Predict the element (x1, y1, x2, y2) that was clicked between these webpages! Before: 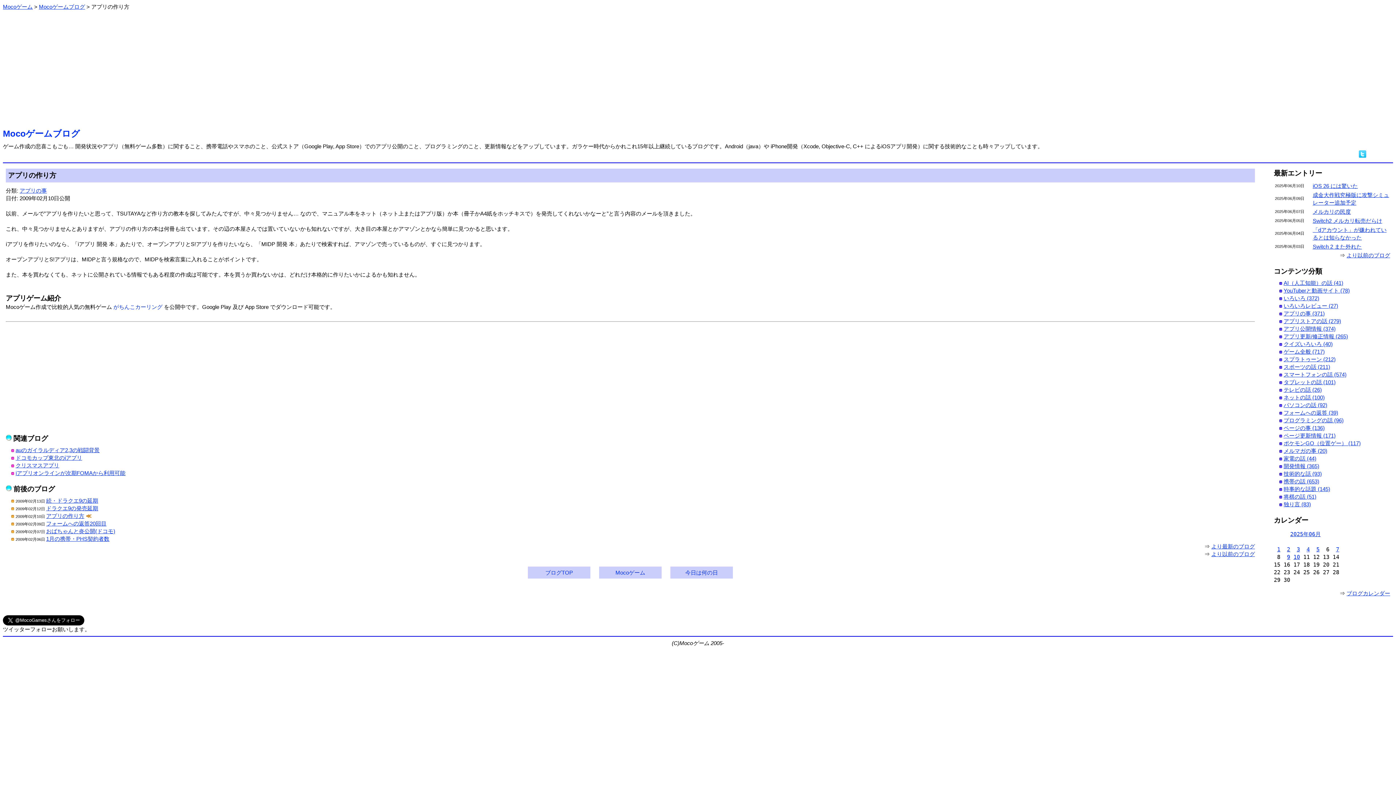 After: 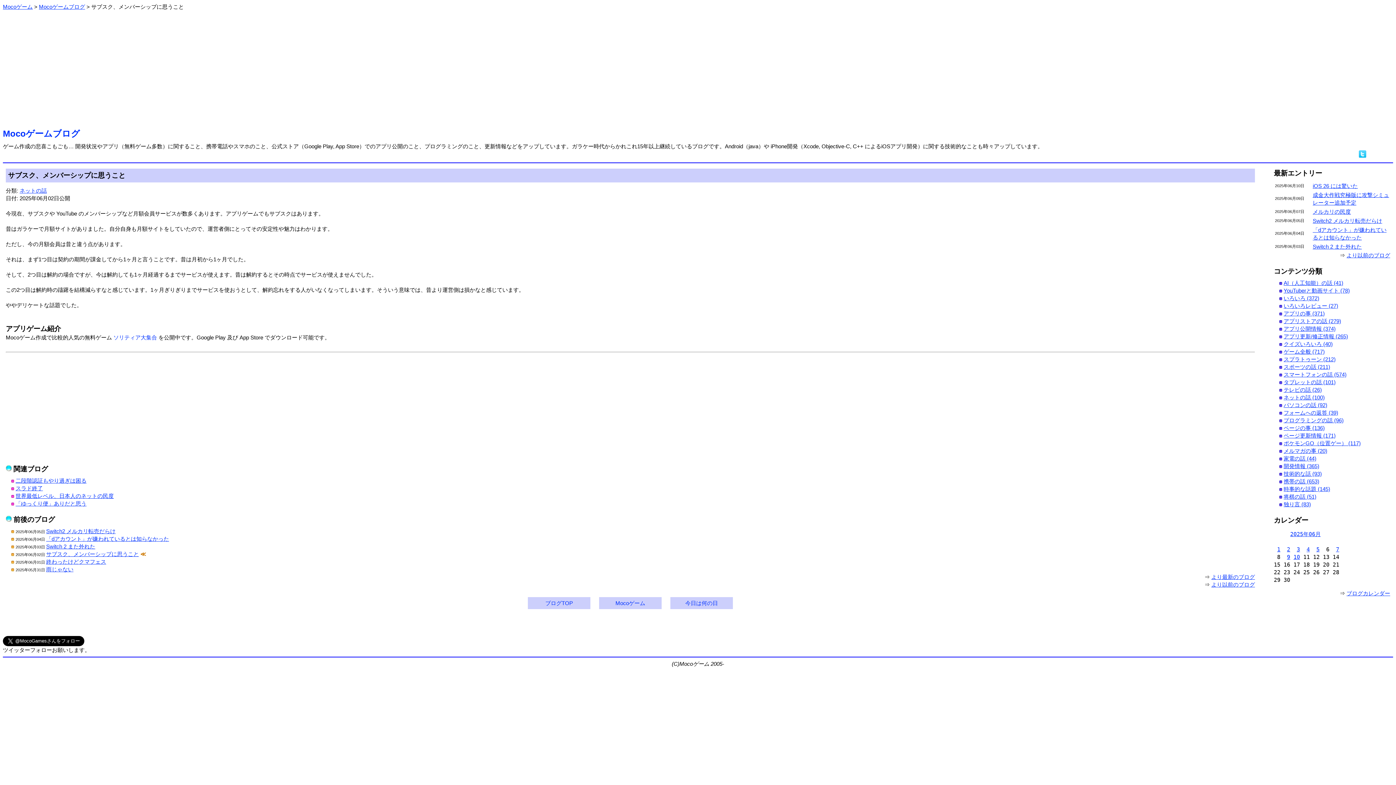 Action: label: 2 bbox: (1287, 546, 1290, 553)